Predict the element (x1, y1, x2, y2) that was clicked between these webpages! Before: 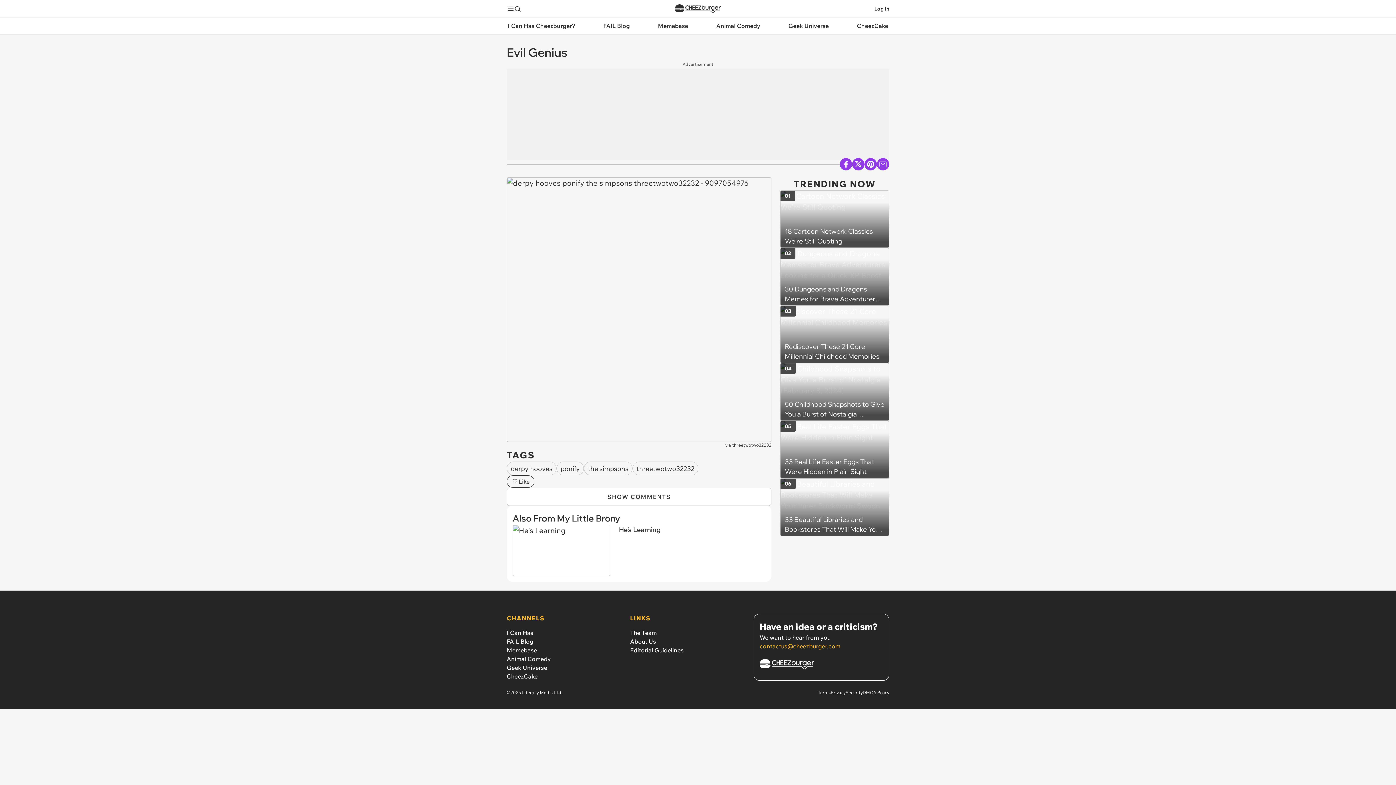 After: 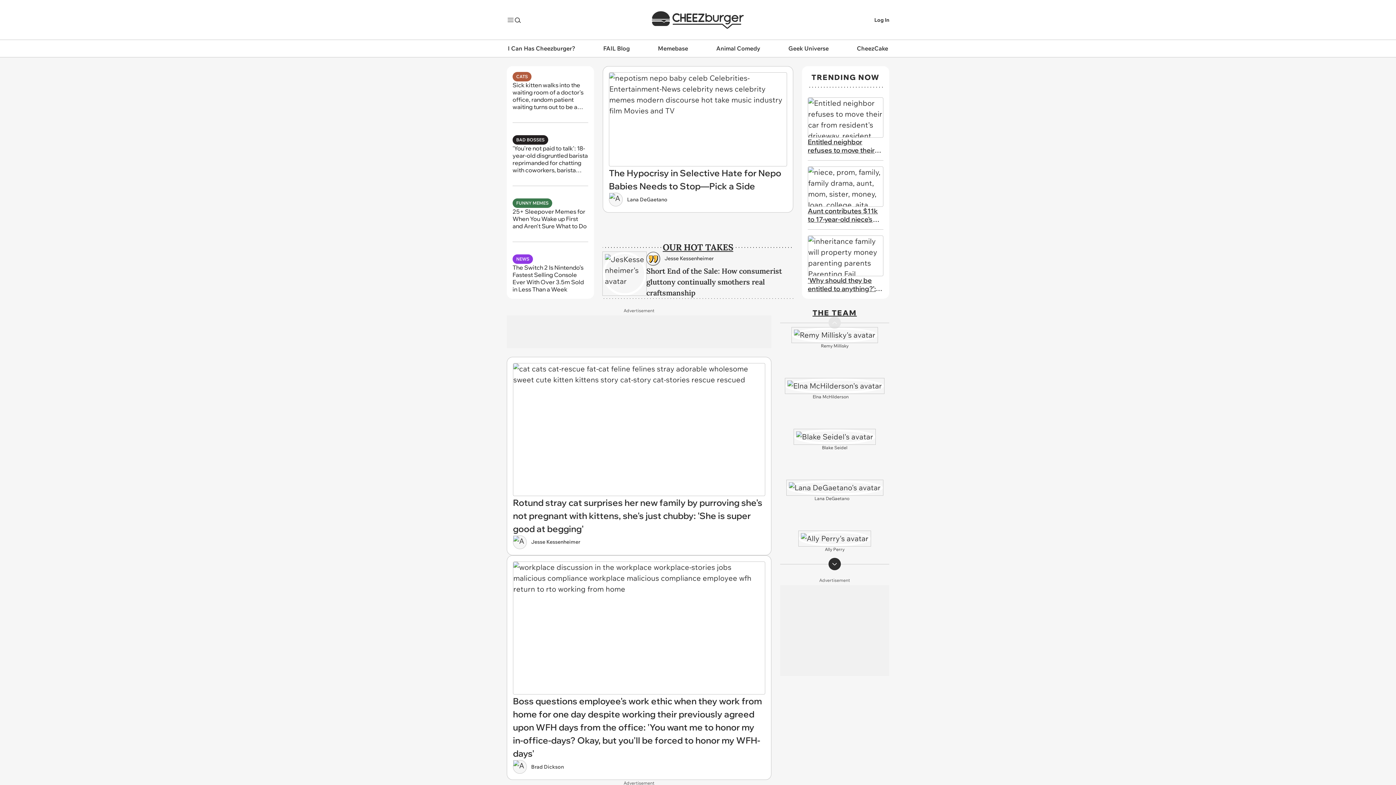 Action: bbox: (674, 2, 721, 15)